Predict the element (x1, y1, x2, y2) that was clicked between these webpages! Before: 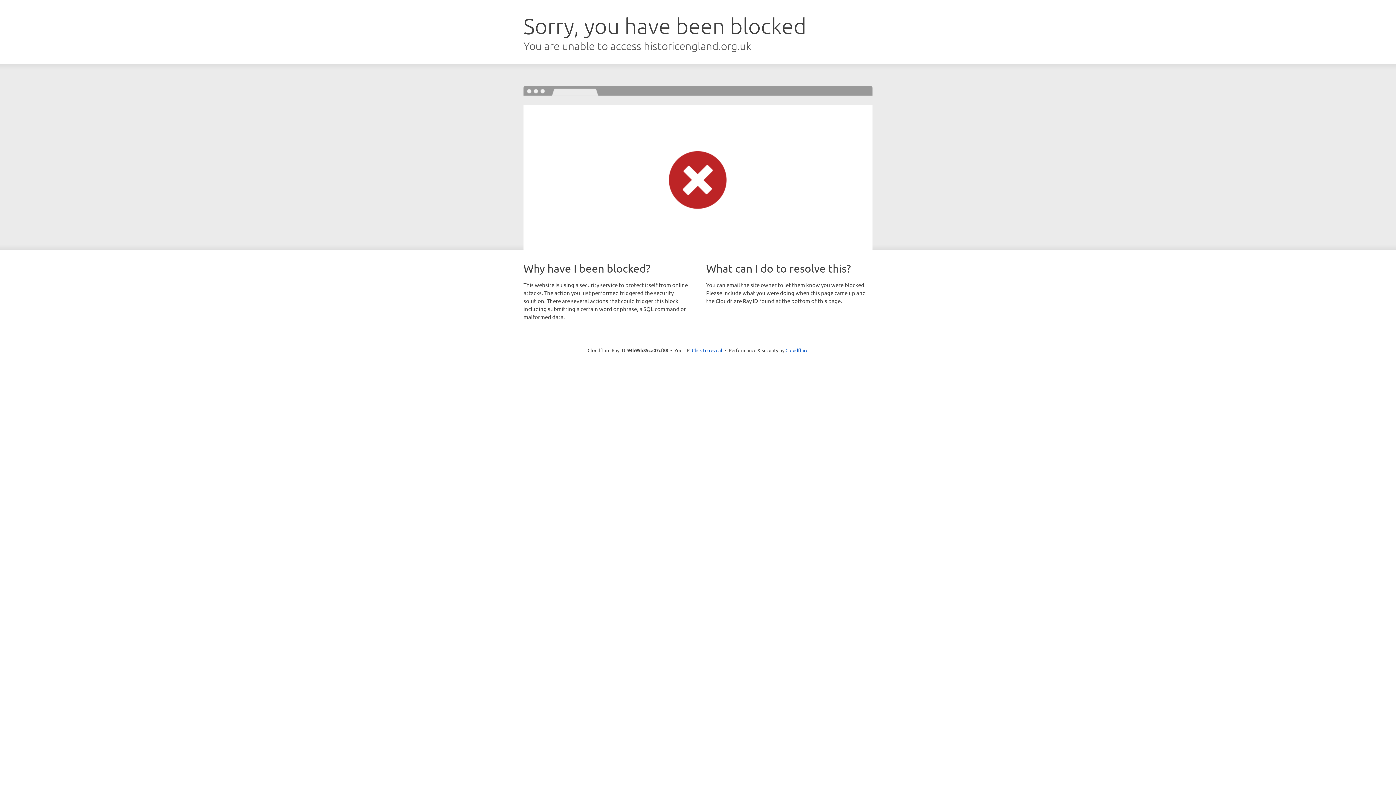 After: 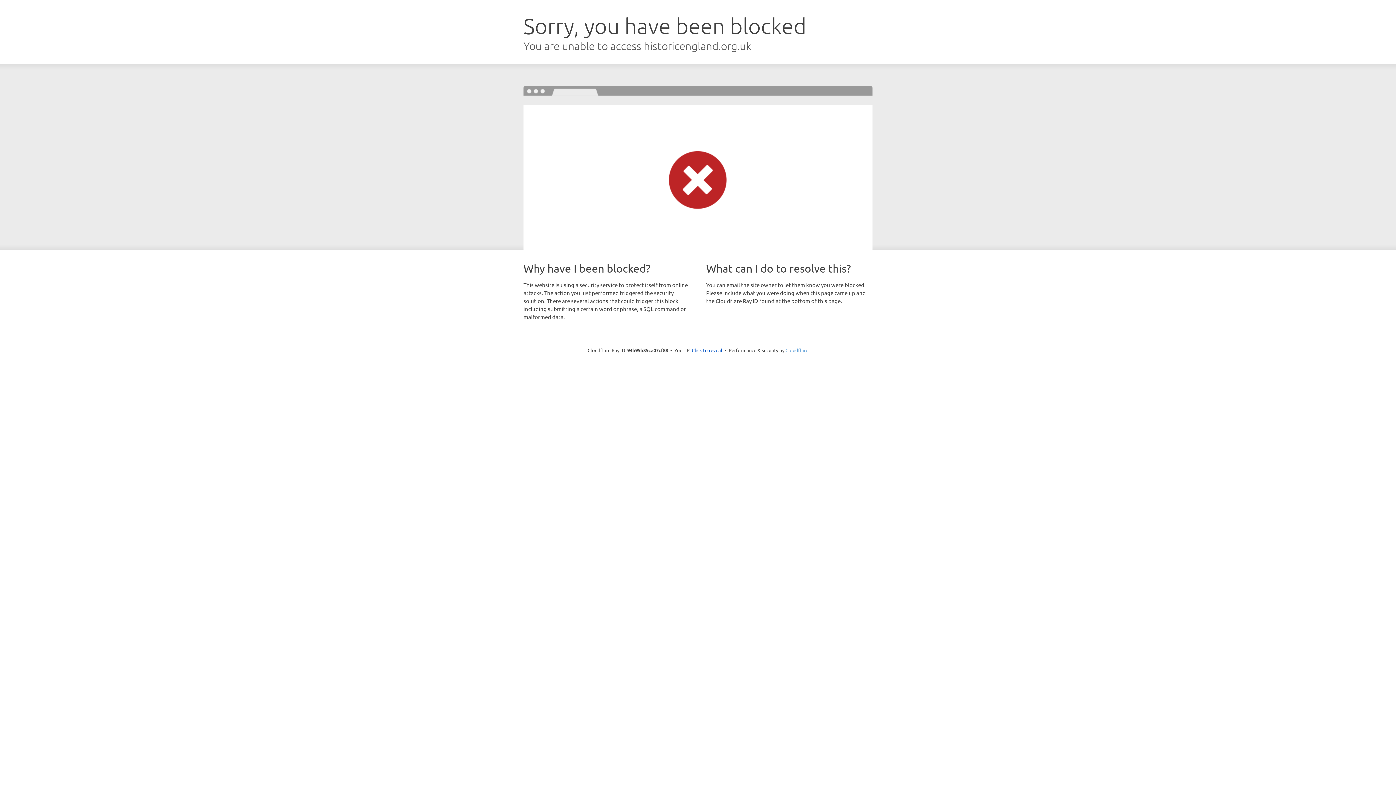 Action: bbox: (785, 347, 808, 353) label: Cloudflare